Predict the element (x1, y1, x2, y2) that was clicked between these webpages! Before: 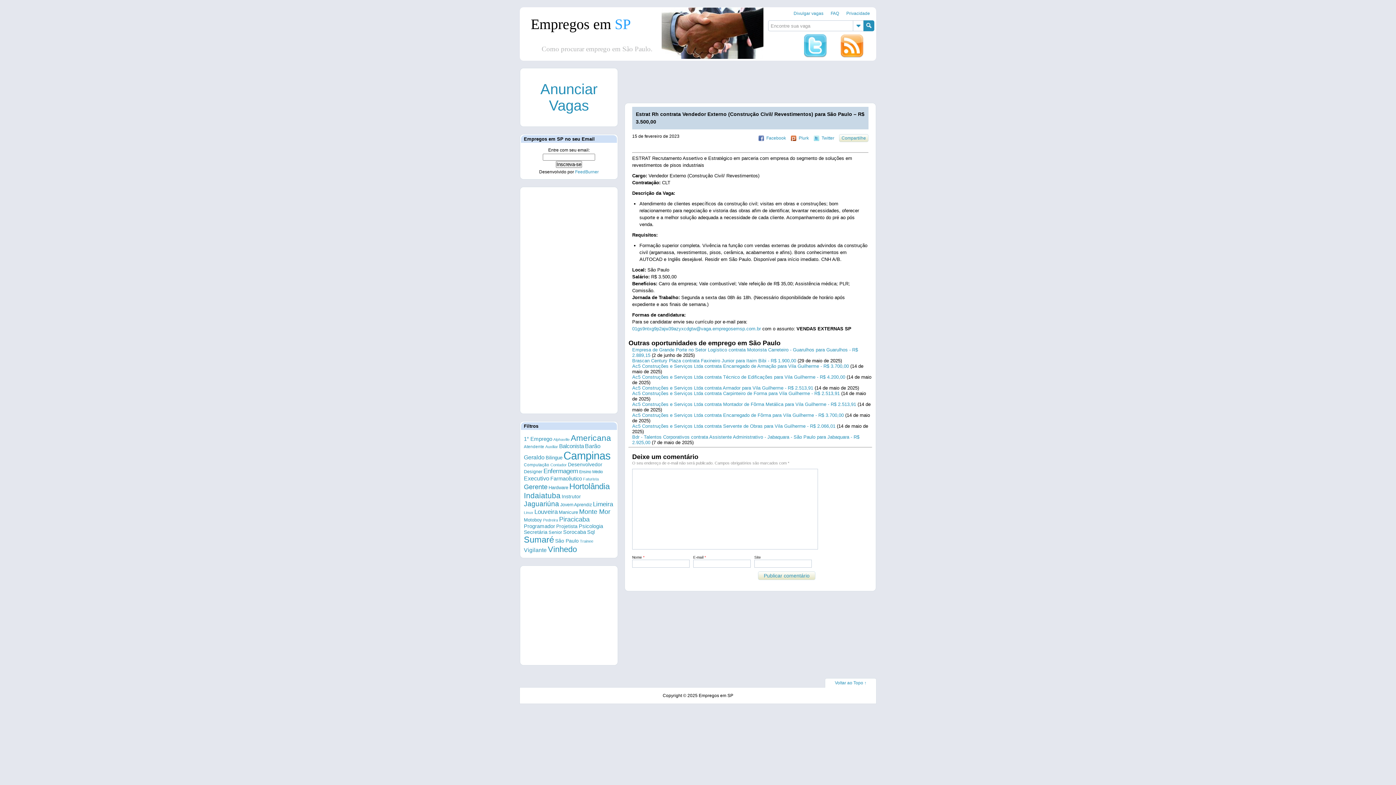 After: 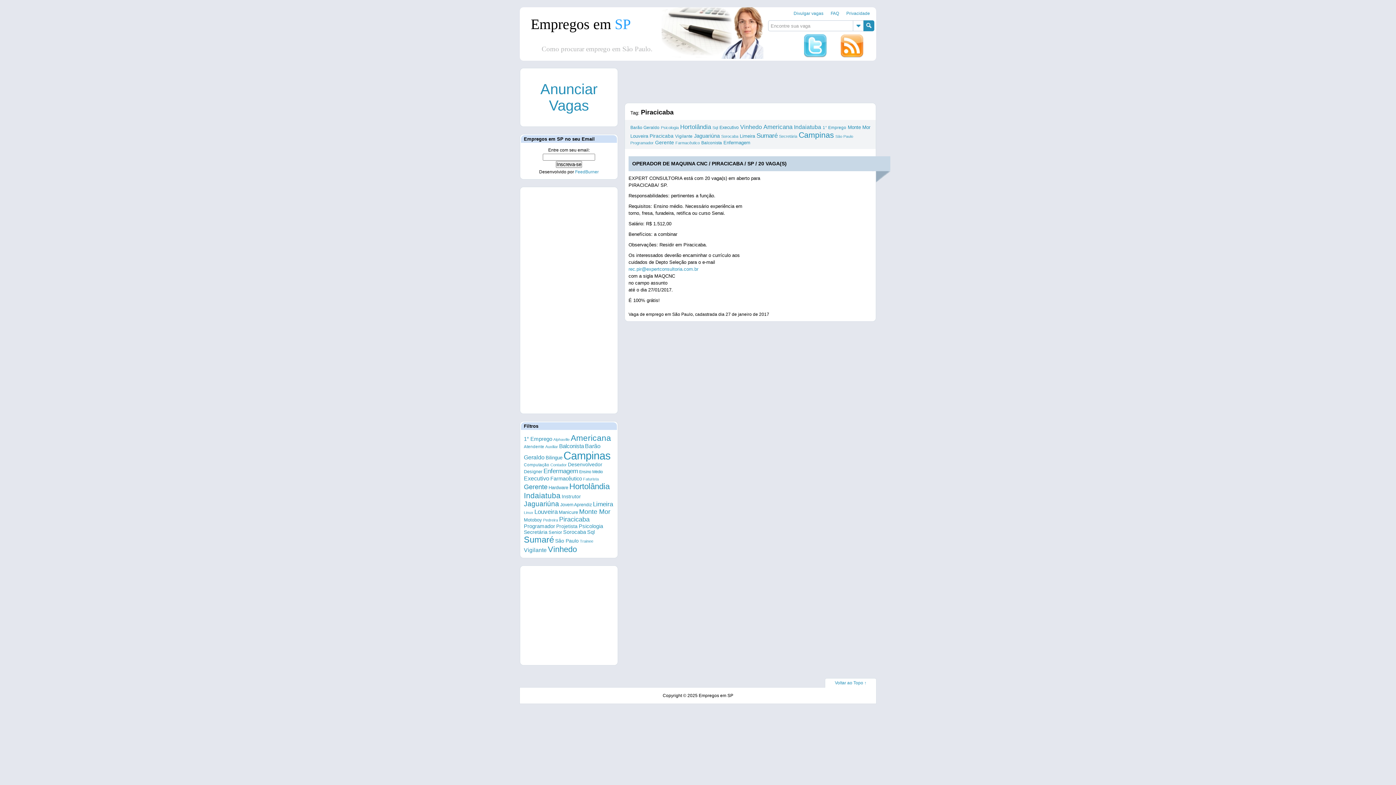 Action: label: Piracicaba (1.838 itens) bbox: (559, 516, 589, 523)